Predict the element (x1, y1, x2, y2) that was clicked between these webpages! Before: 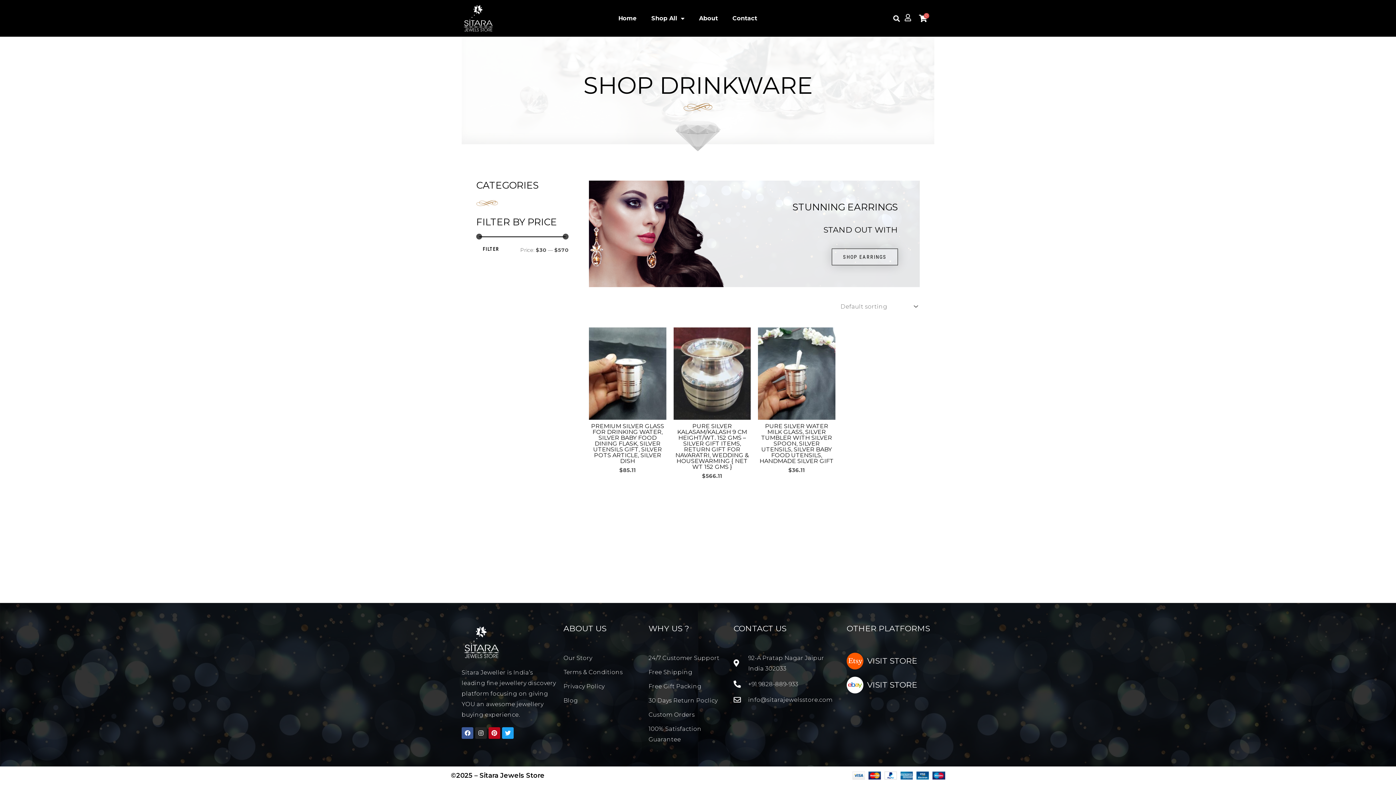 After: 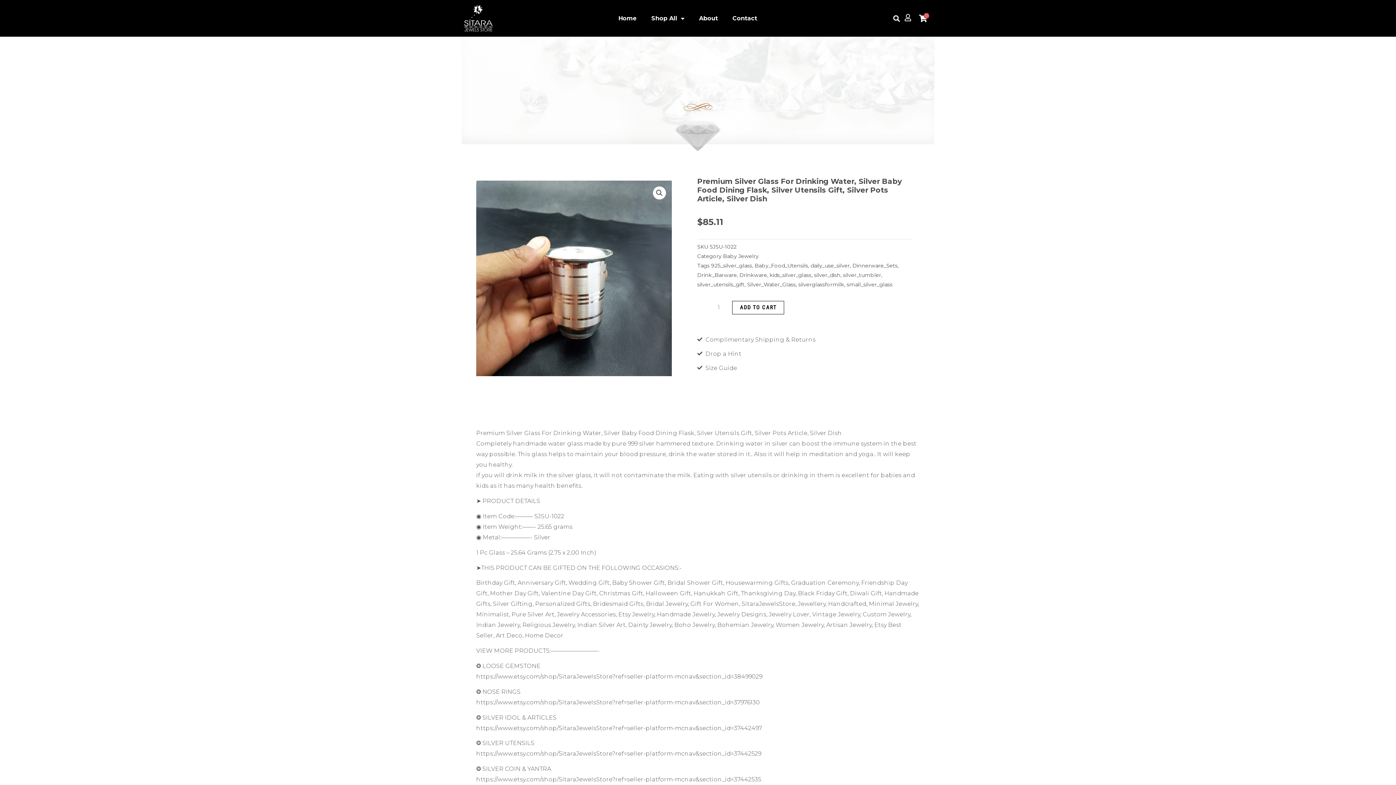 Action: bbox: (589, 327, 666, 420)